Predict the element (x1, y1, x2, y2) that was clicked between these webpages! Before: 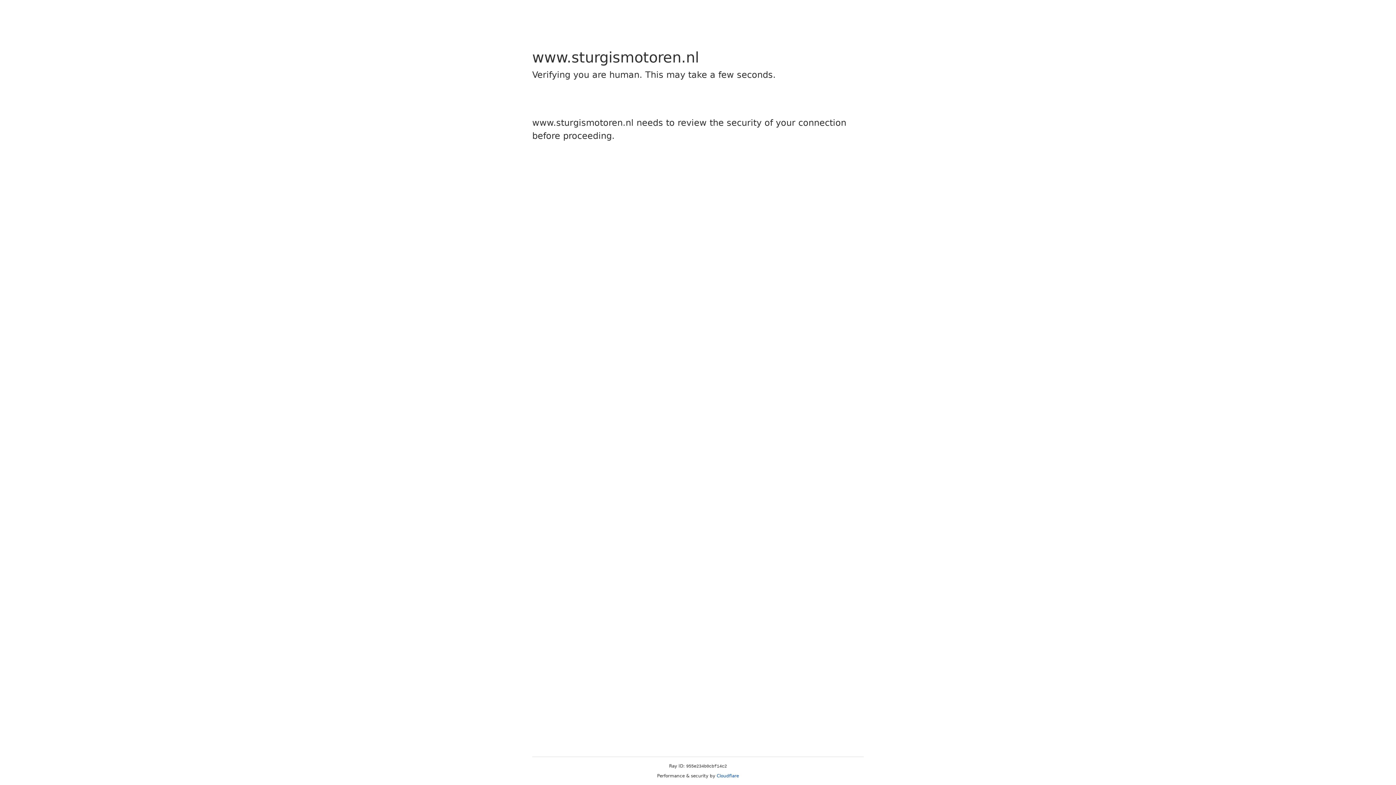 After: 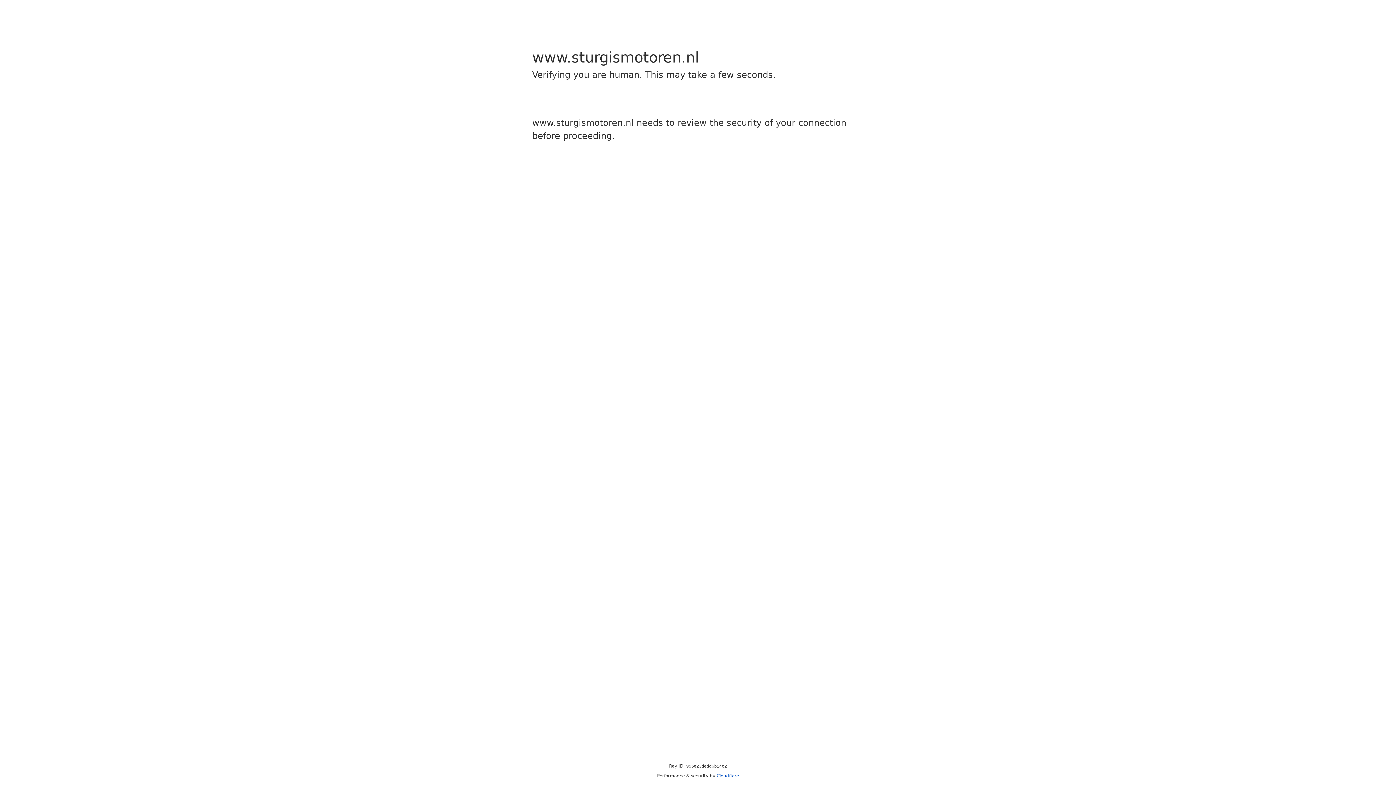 Action: bbox: (716, 773, 739, 778) label: Cloudflare